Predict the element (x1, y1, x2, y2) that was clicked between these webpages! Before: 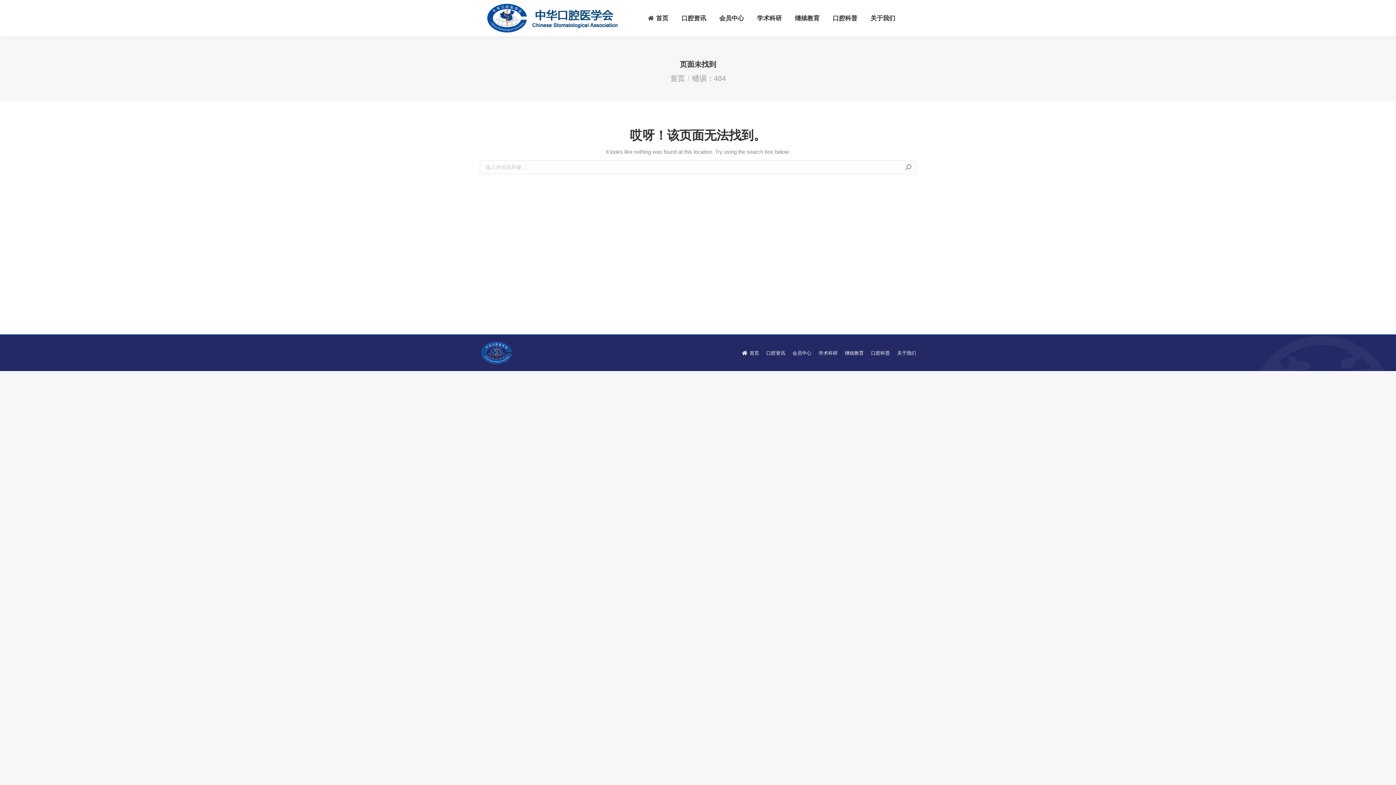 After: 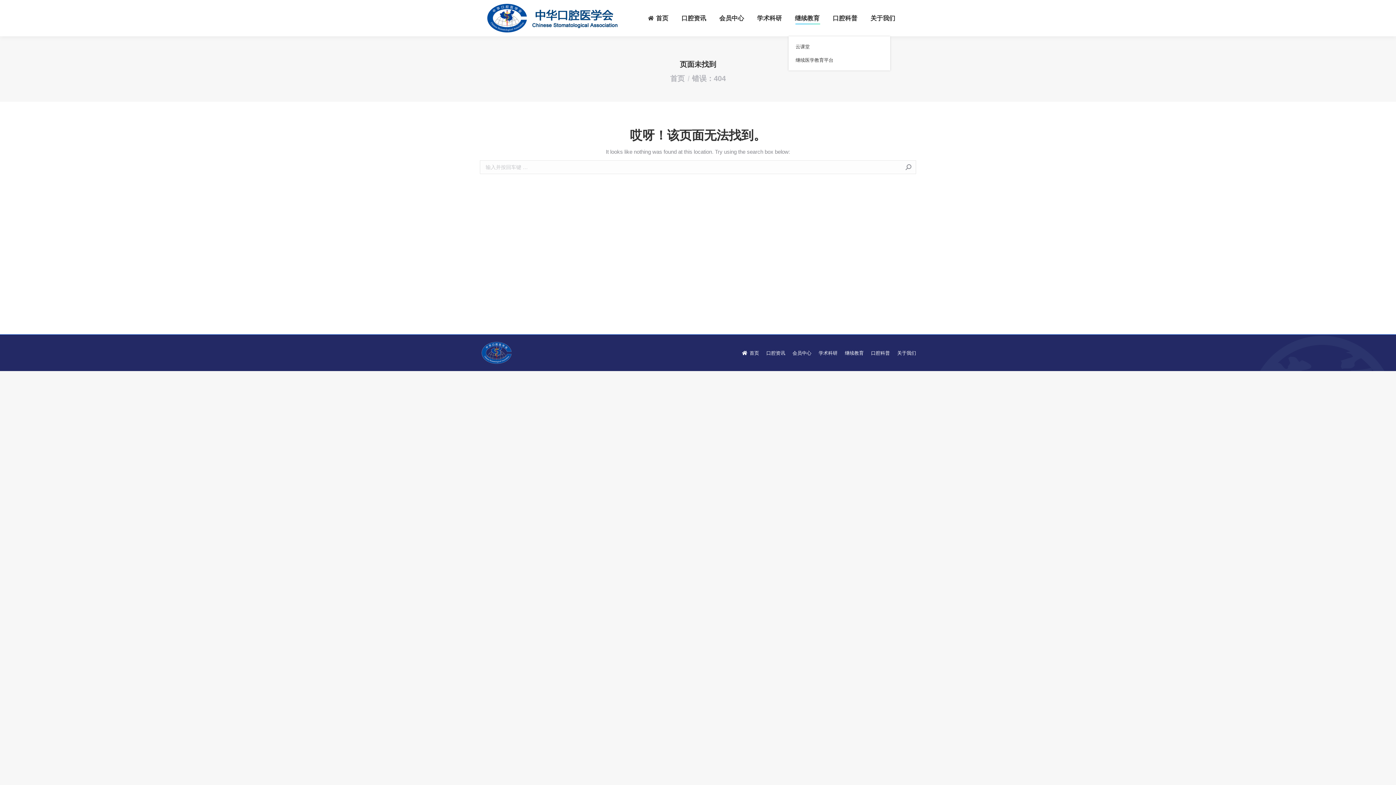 Action: bbox: (793, 6, 821, 29) label: 继续教育